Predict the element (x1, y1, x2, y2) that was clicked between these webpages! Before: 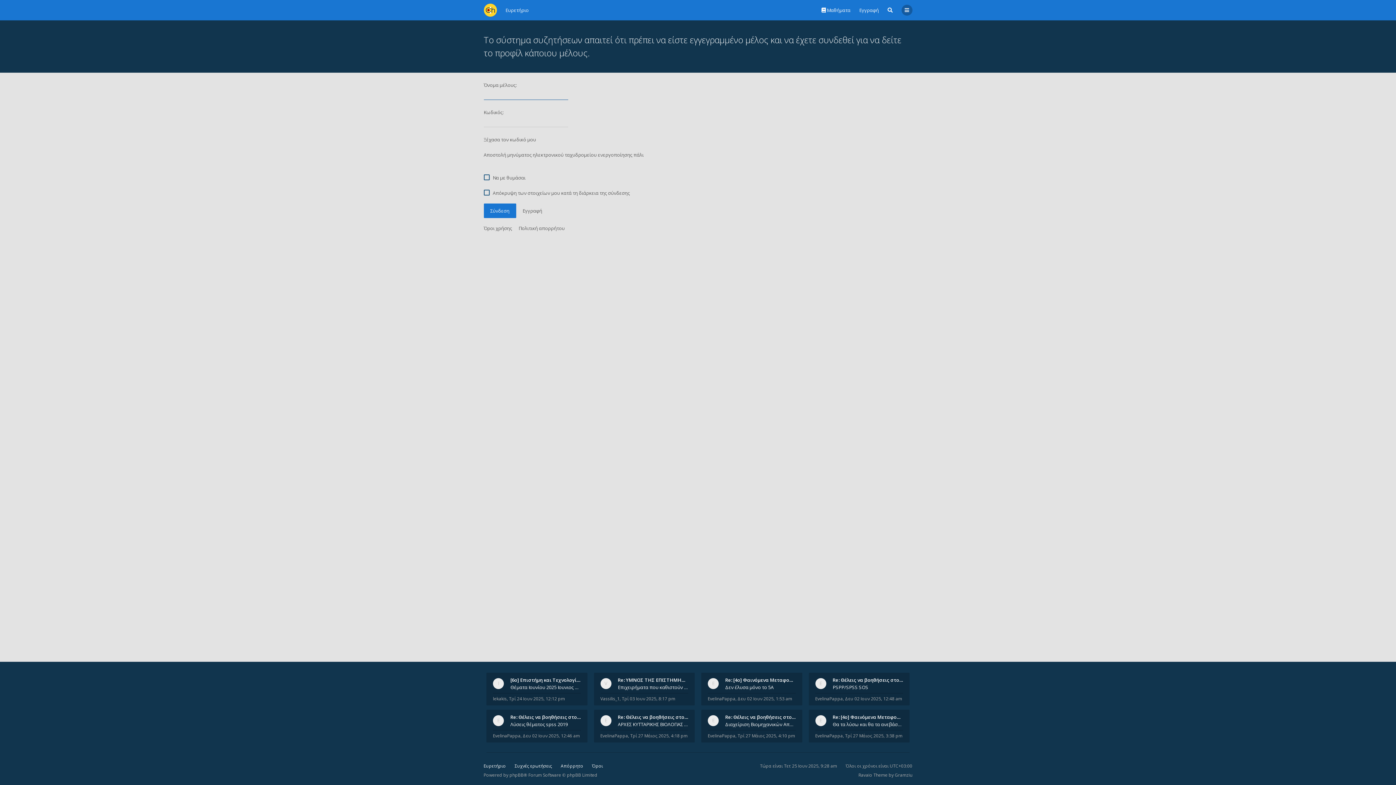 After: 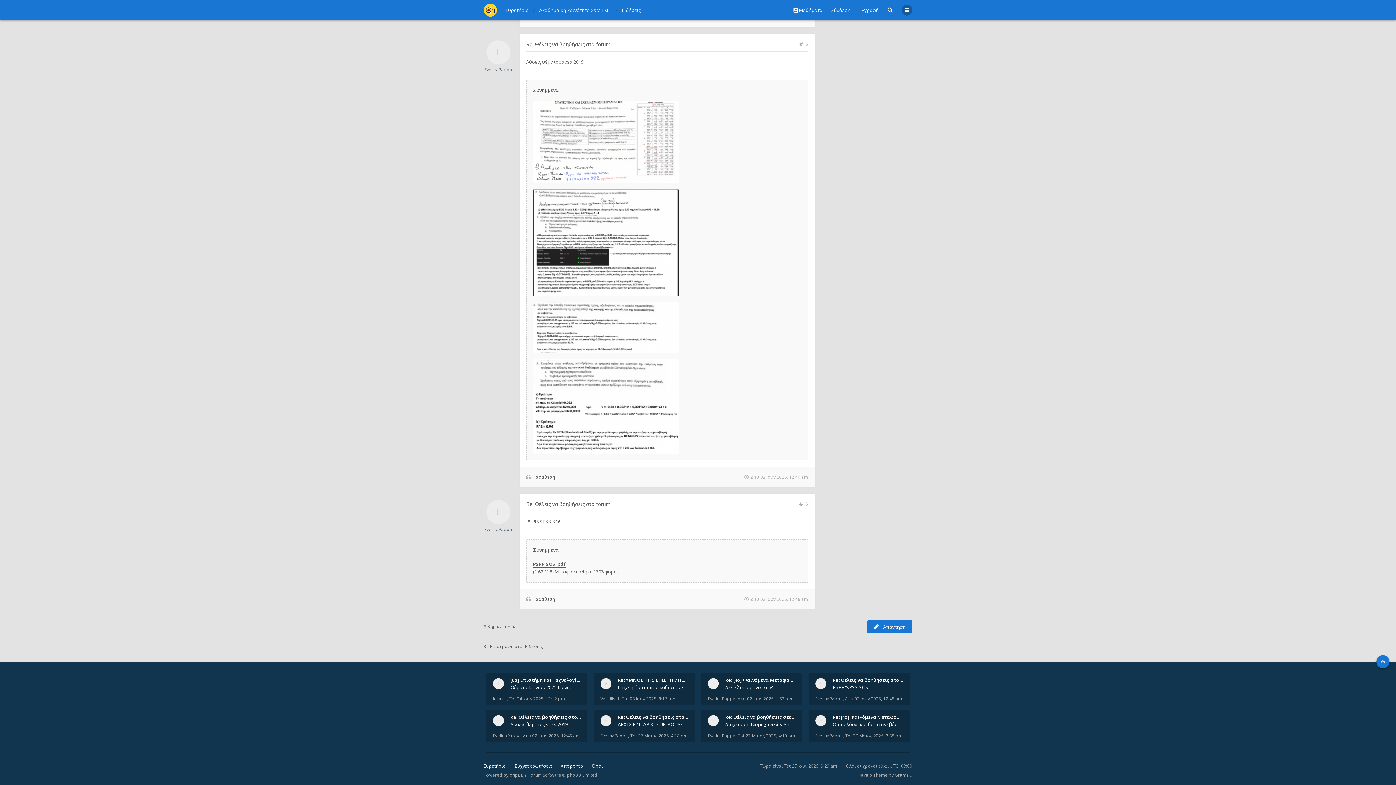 Action: bbox: (845, 696, 902, 702) label: Δευ 02 Ιουν 2025, 12:48 am